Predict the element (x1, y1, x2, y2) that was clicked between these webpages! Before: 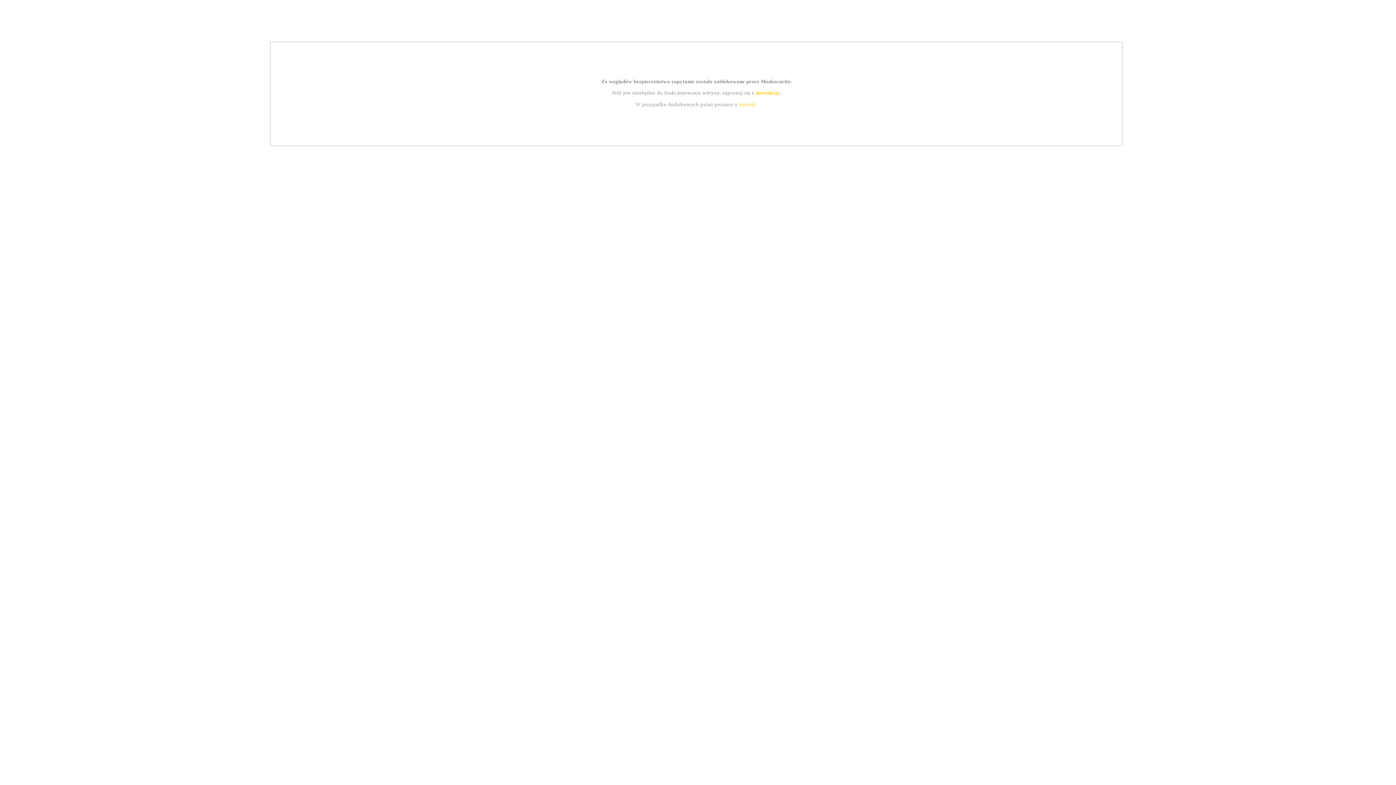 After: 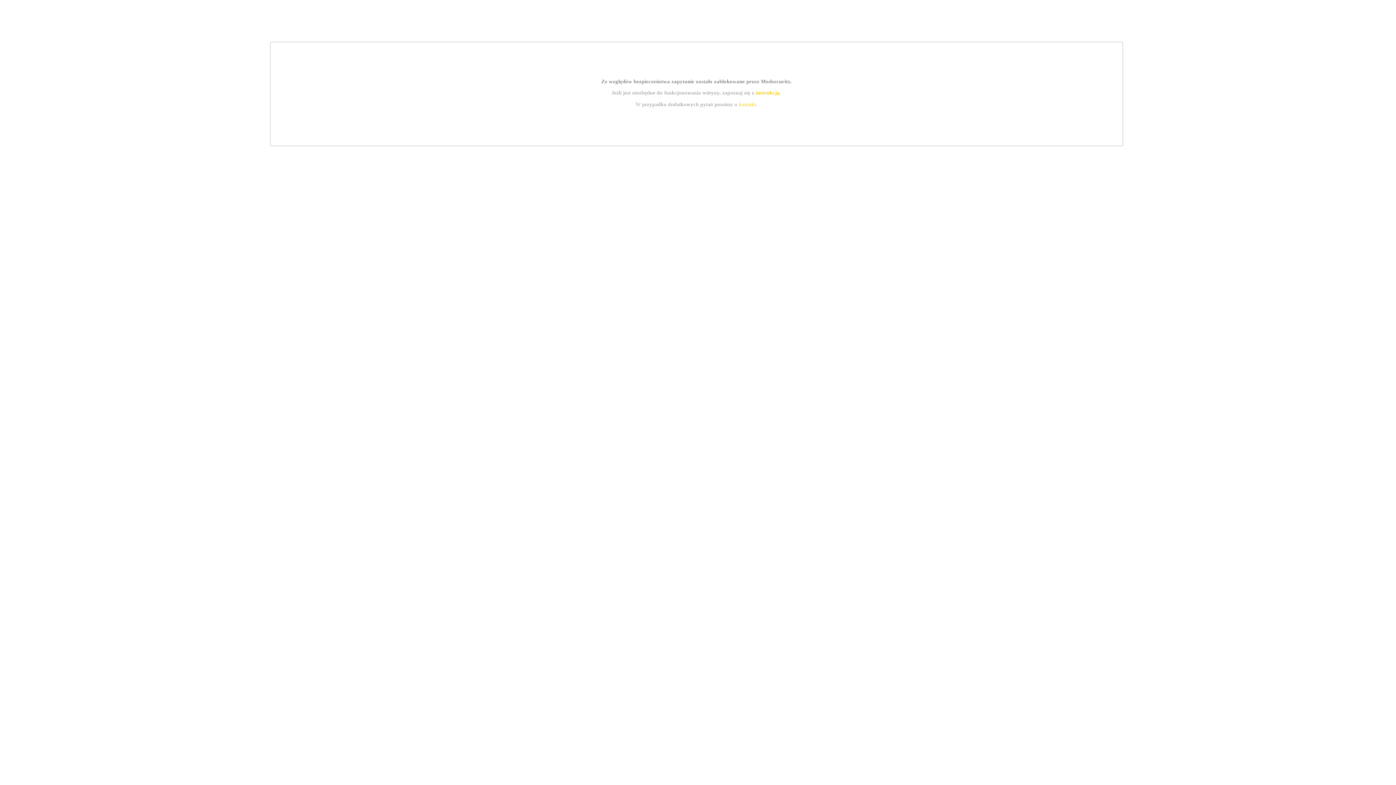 Action: label: kontakt bbox: (739, 101, 756, 107)